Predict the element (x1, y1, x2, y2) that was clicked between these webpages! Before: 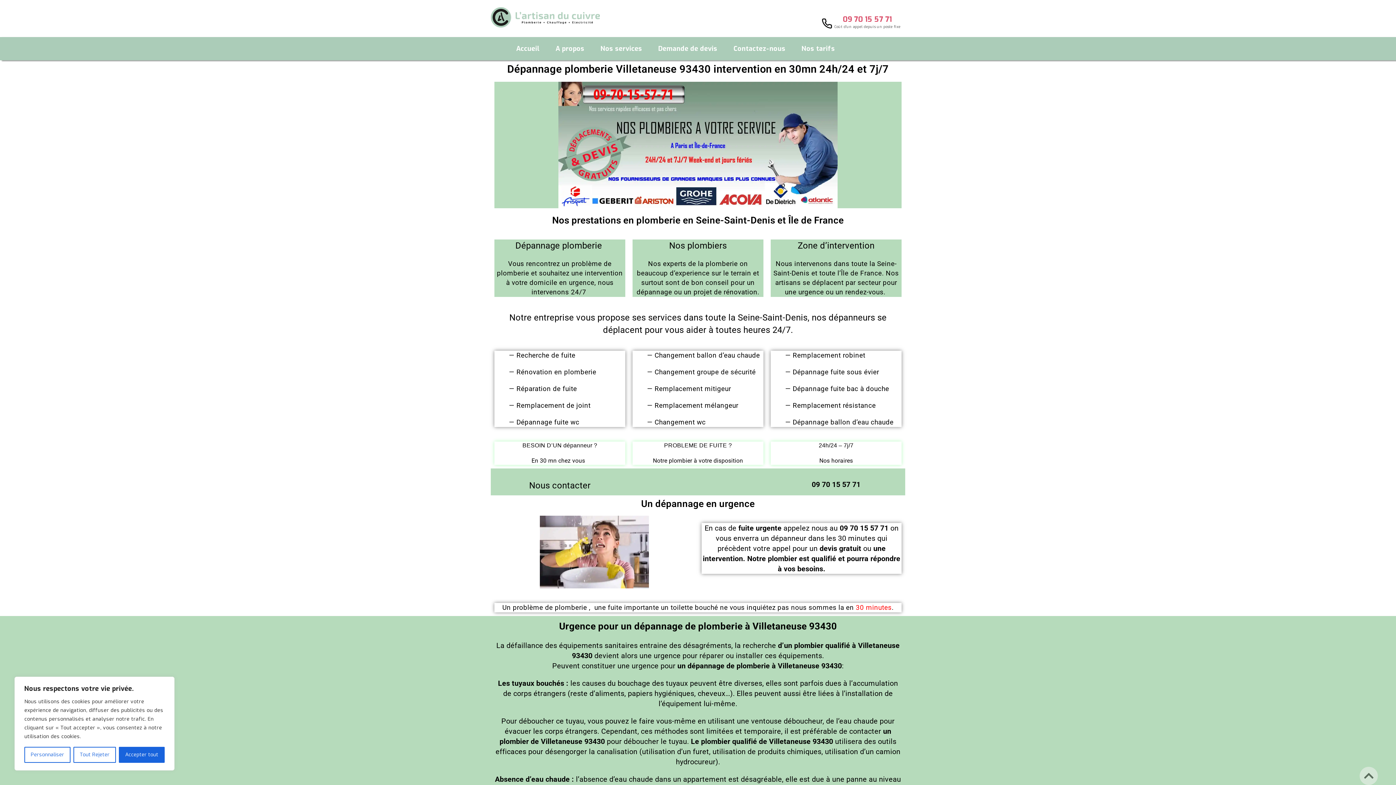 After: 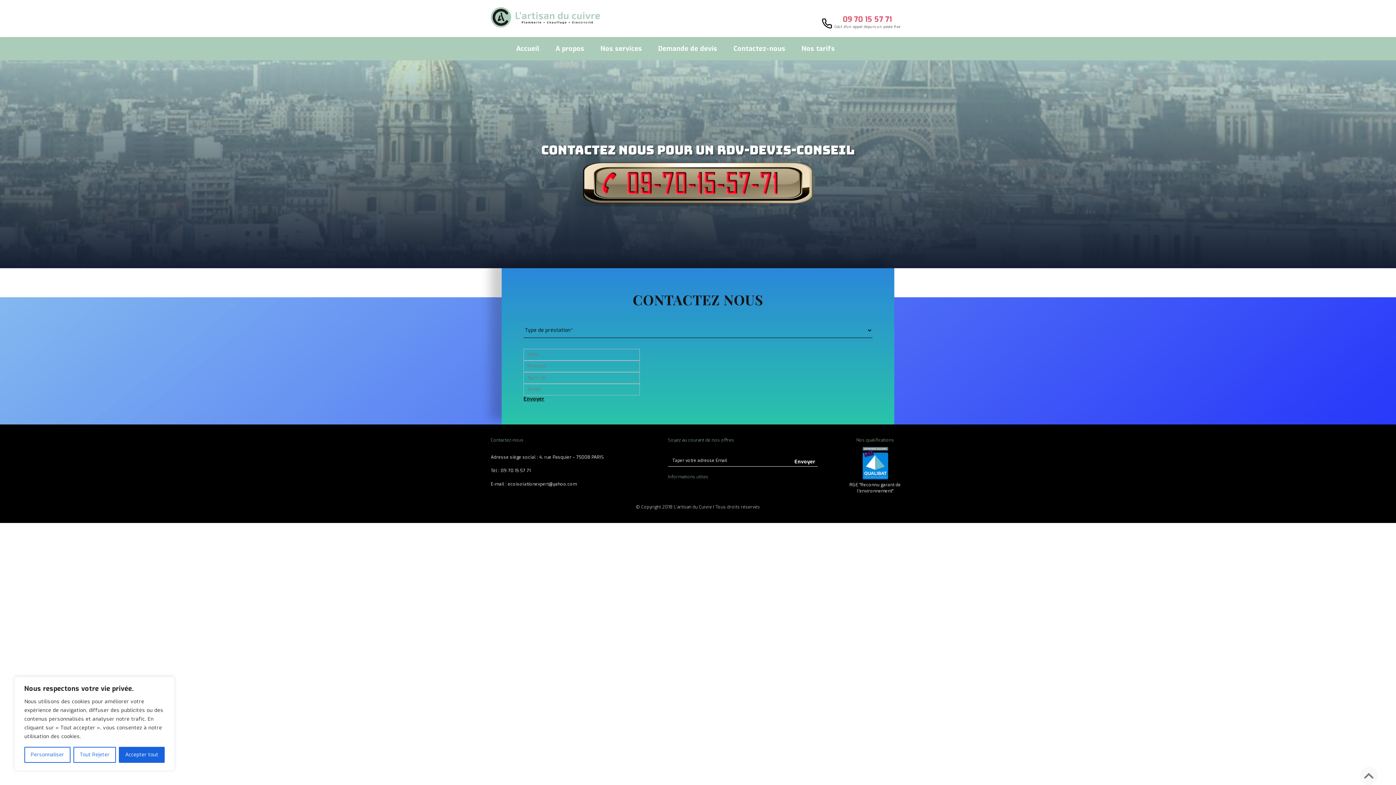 Action: label: Demande de devis bbox: (651, 45, 724, 52)